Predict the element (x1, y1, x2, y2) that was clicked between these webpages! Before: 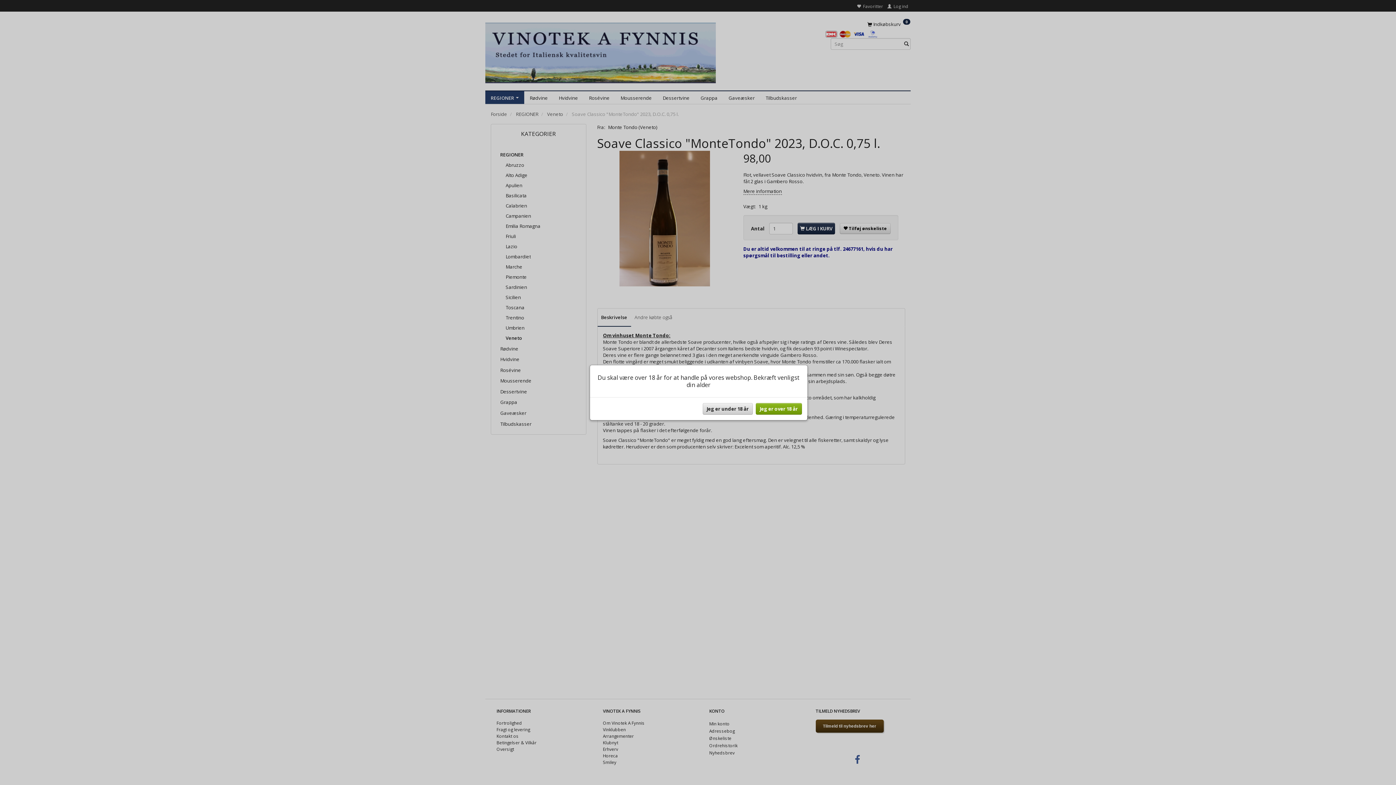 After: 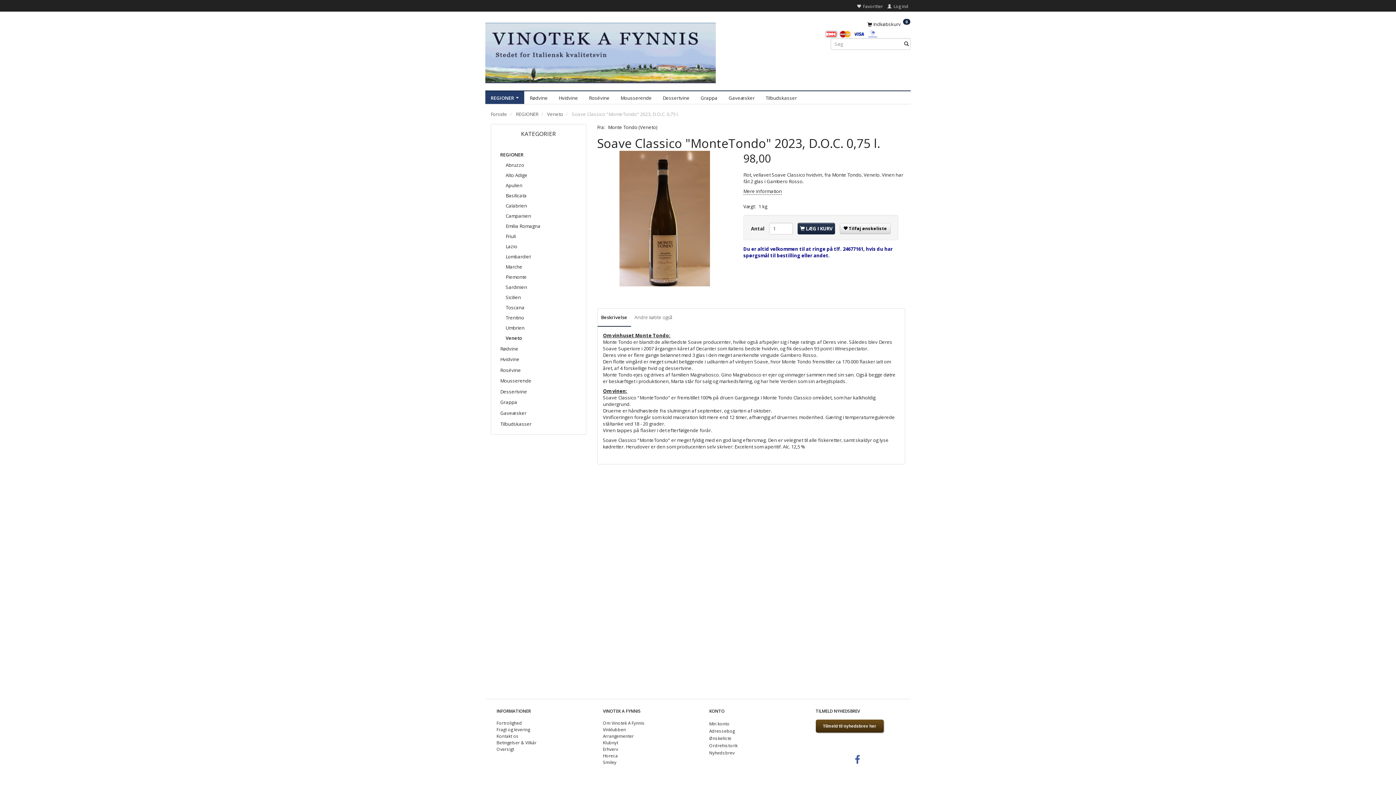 Action: label: Jeg er over 18 år bbox: (755, 403, 802, 414)